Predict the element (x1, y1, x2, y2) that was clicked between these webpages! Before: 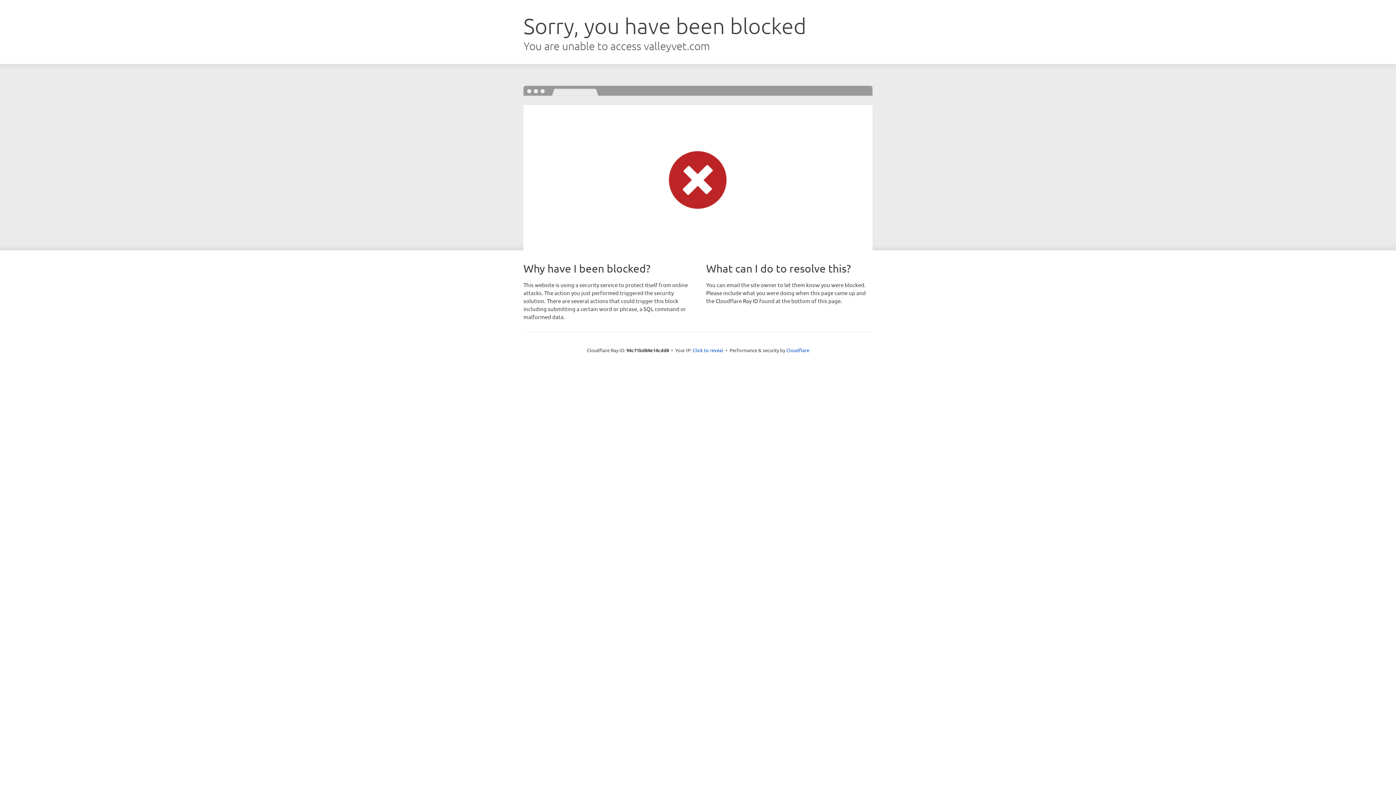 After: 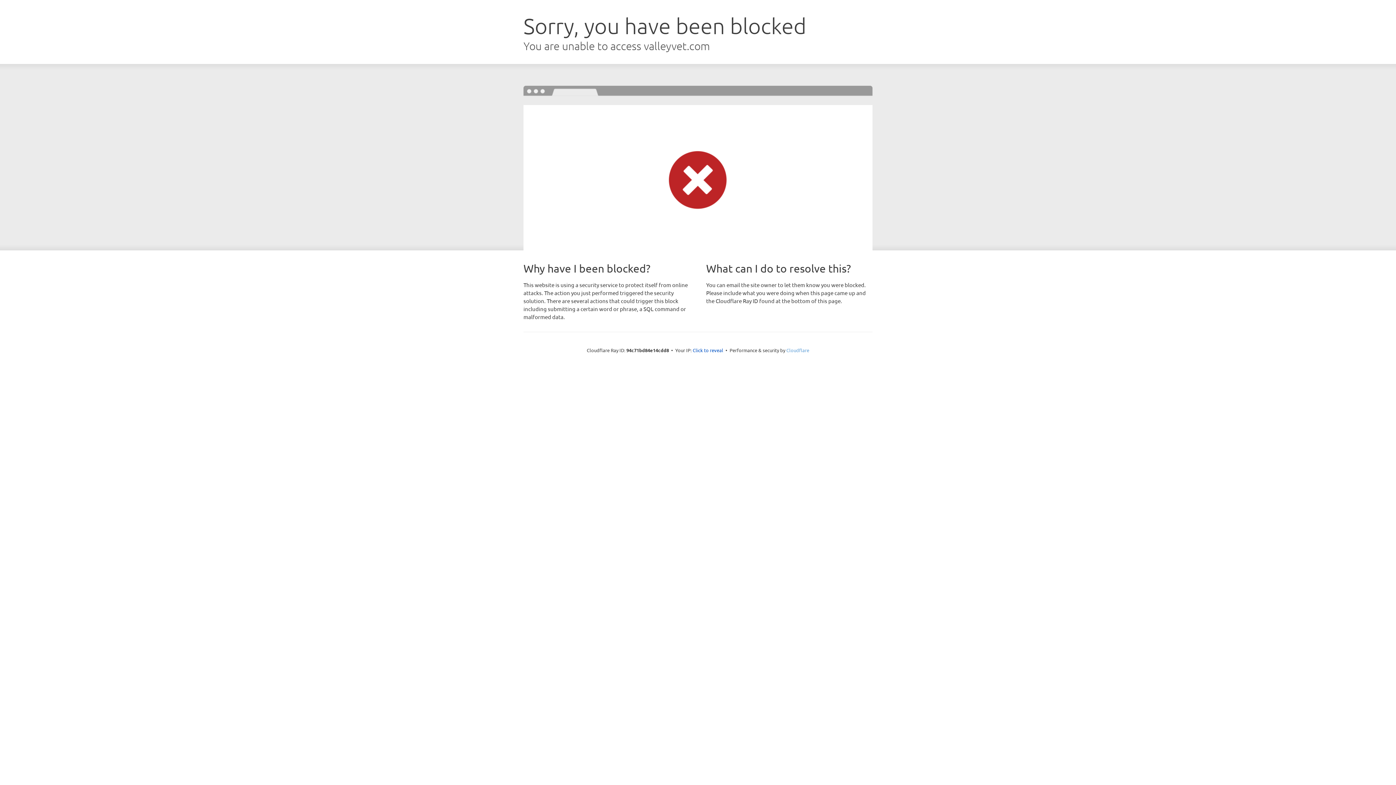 Action: bbox: (786, 347, 809, 353) label: Cloudflare